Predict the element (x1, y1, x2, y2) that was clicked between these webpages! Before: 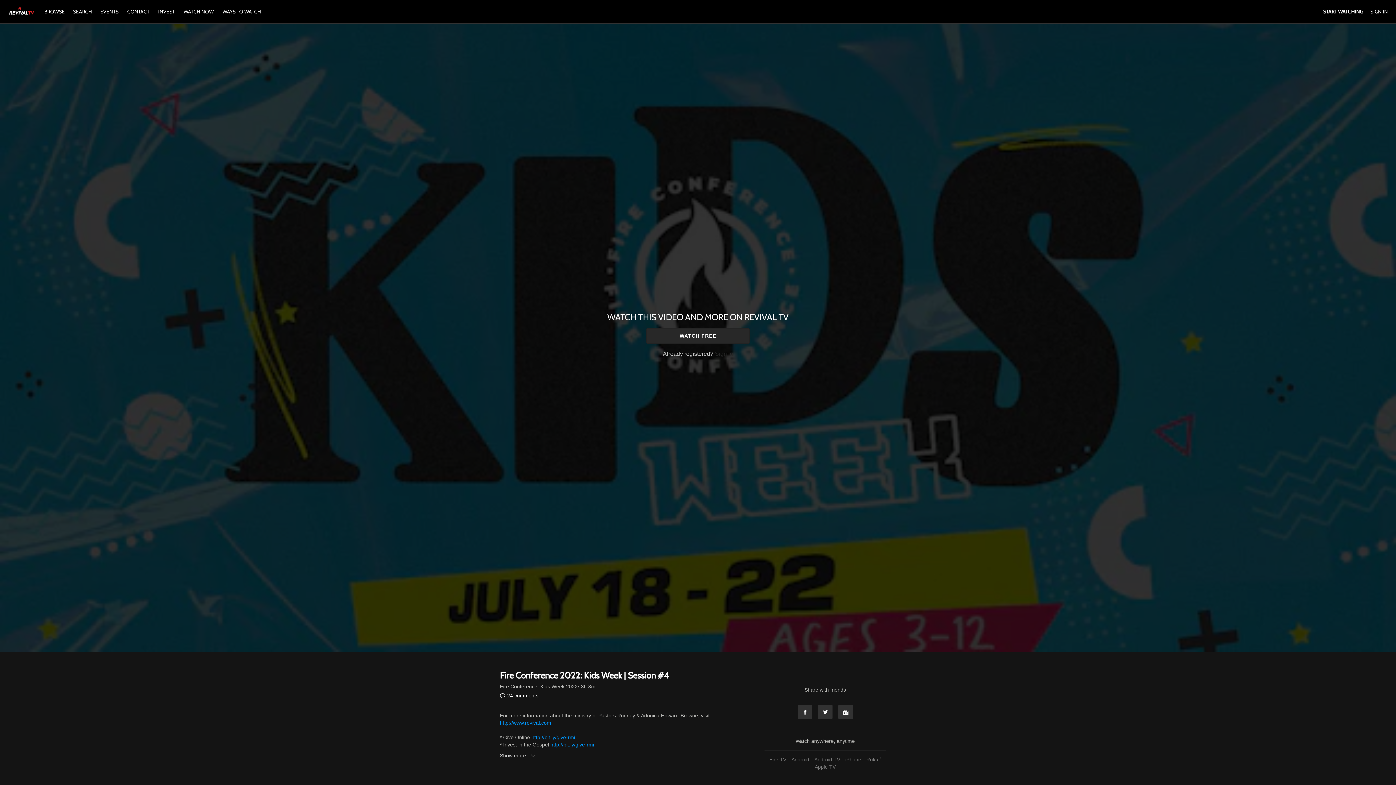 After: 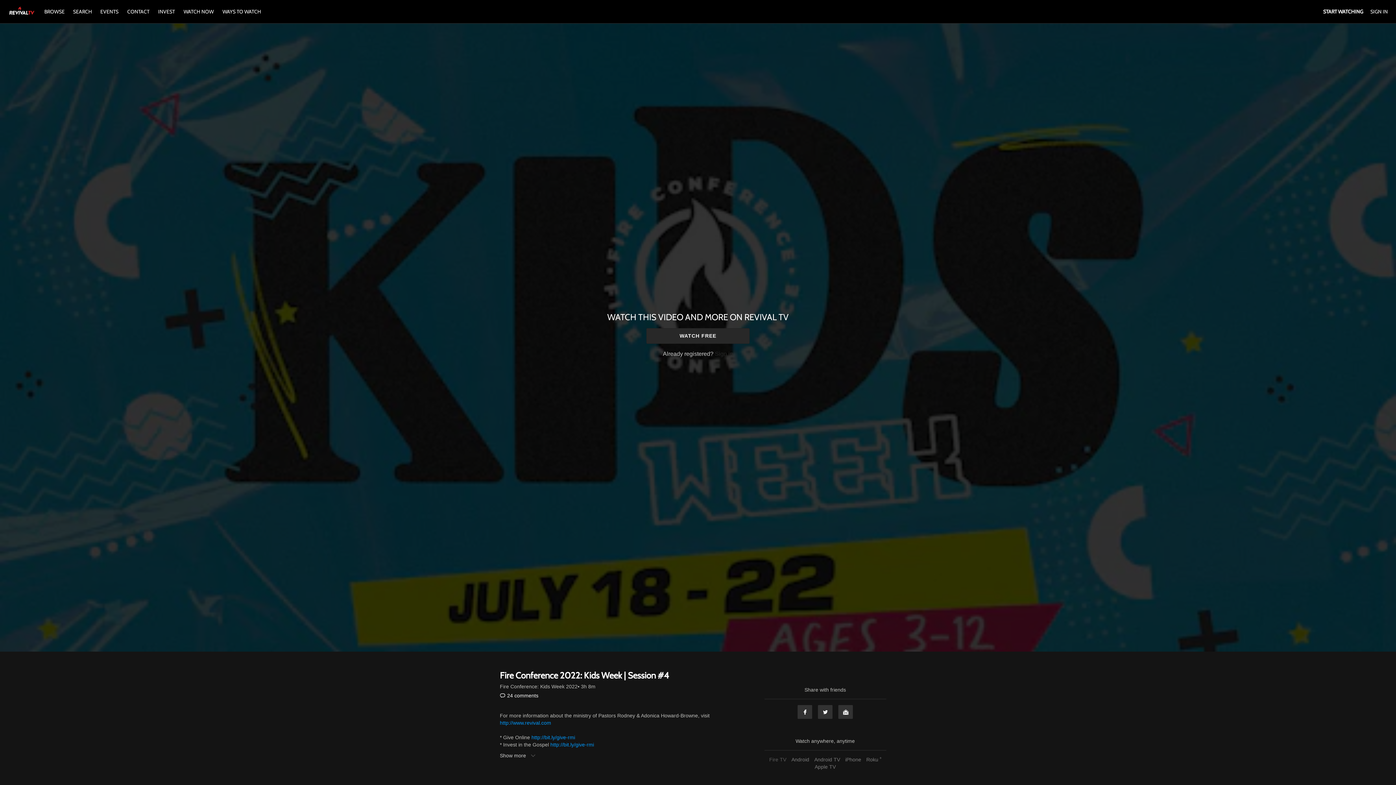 Action: label: Fire TV bbox: (767, 757, 788, 762)